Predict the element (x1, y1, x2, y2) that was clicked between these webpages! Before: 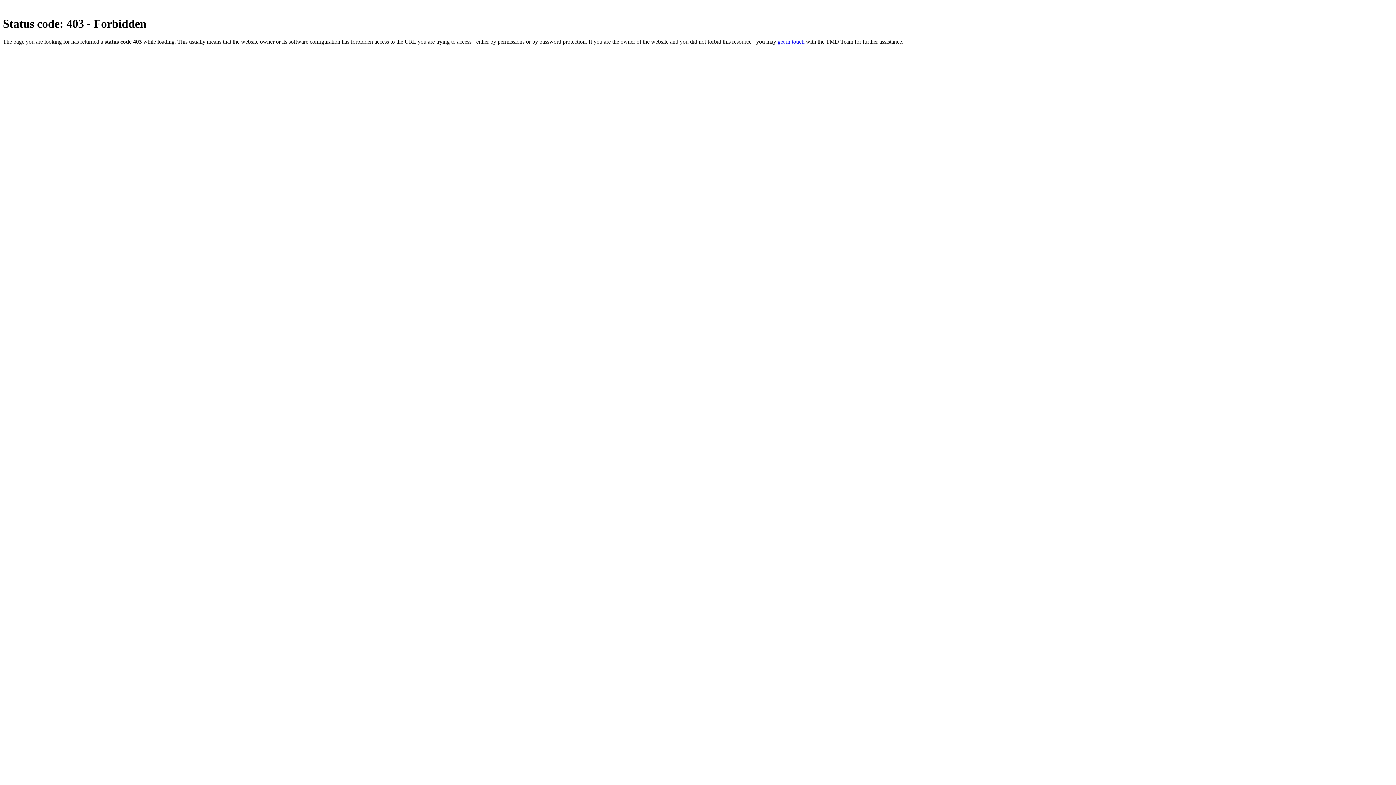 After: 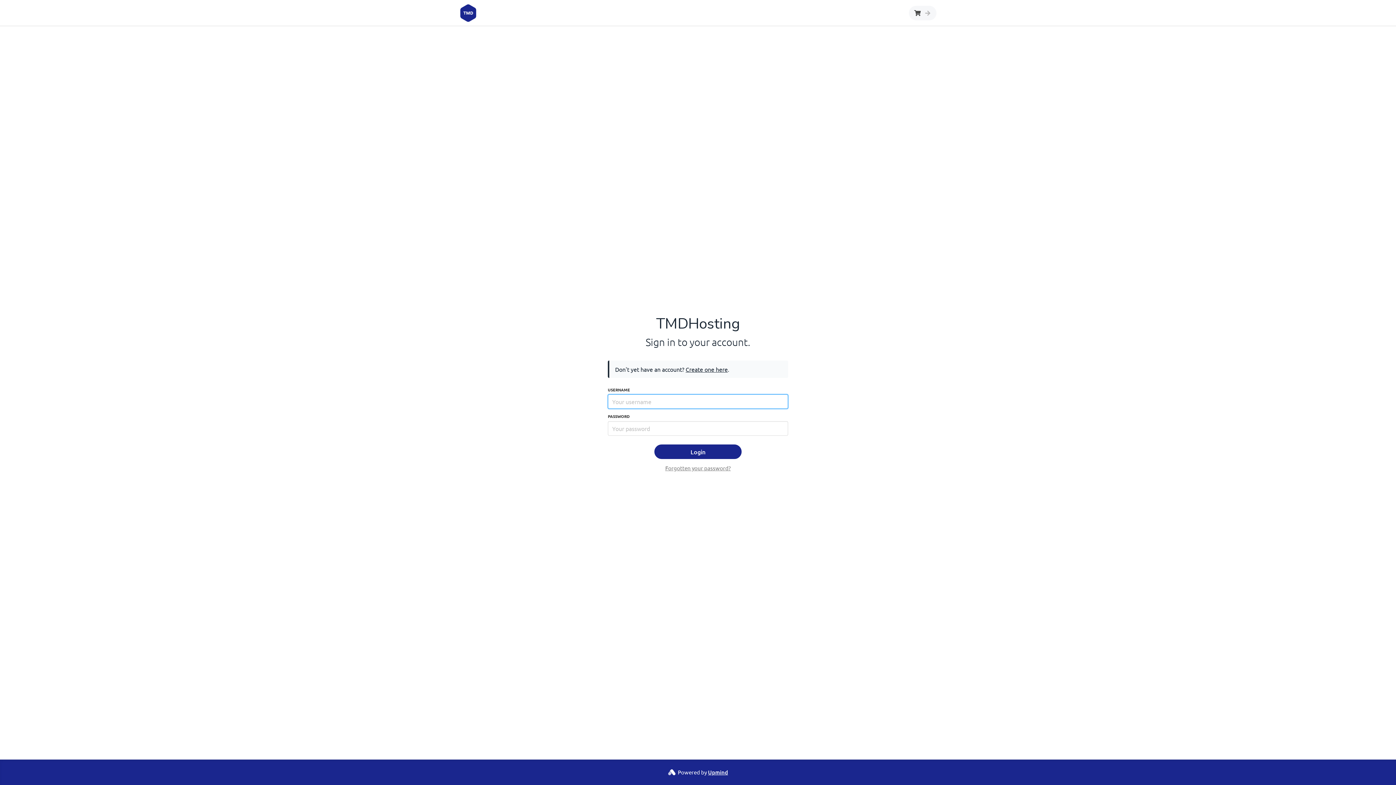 Action: bbox: (777, 38, 804, 44) label: get in touch